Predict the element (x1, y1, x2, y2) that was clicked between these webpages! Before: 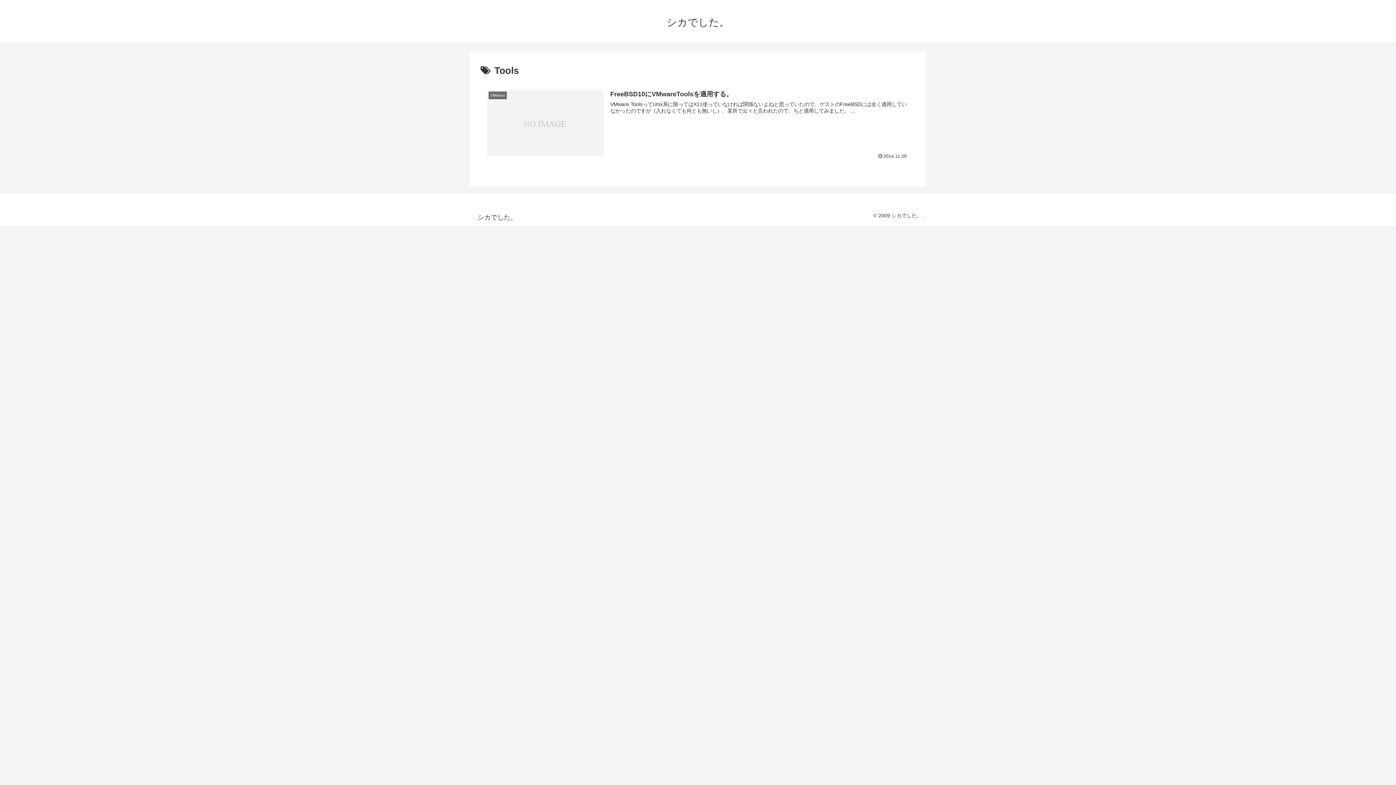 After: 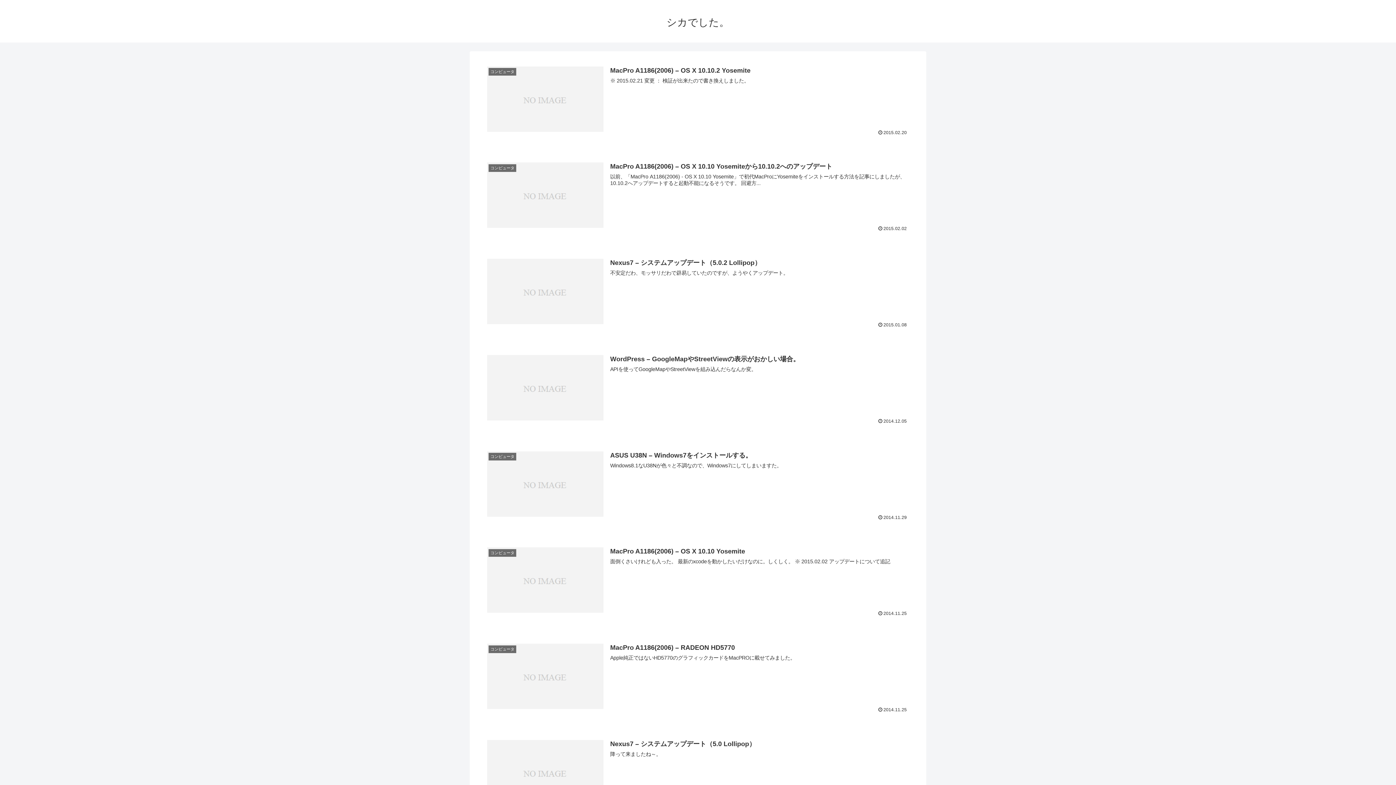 Action: label: シカでした。 bbox: (660, 19, 736, 27)